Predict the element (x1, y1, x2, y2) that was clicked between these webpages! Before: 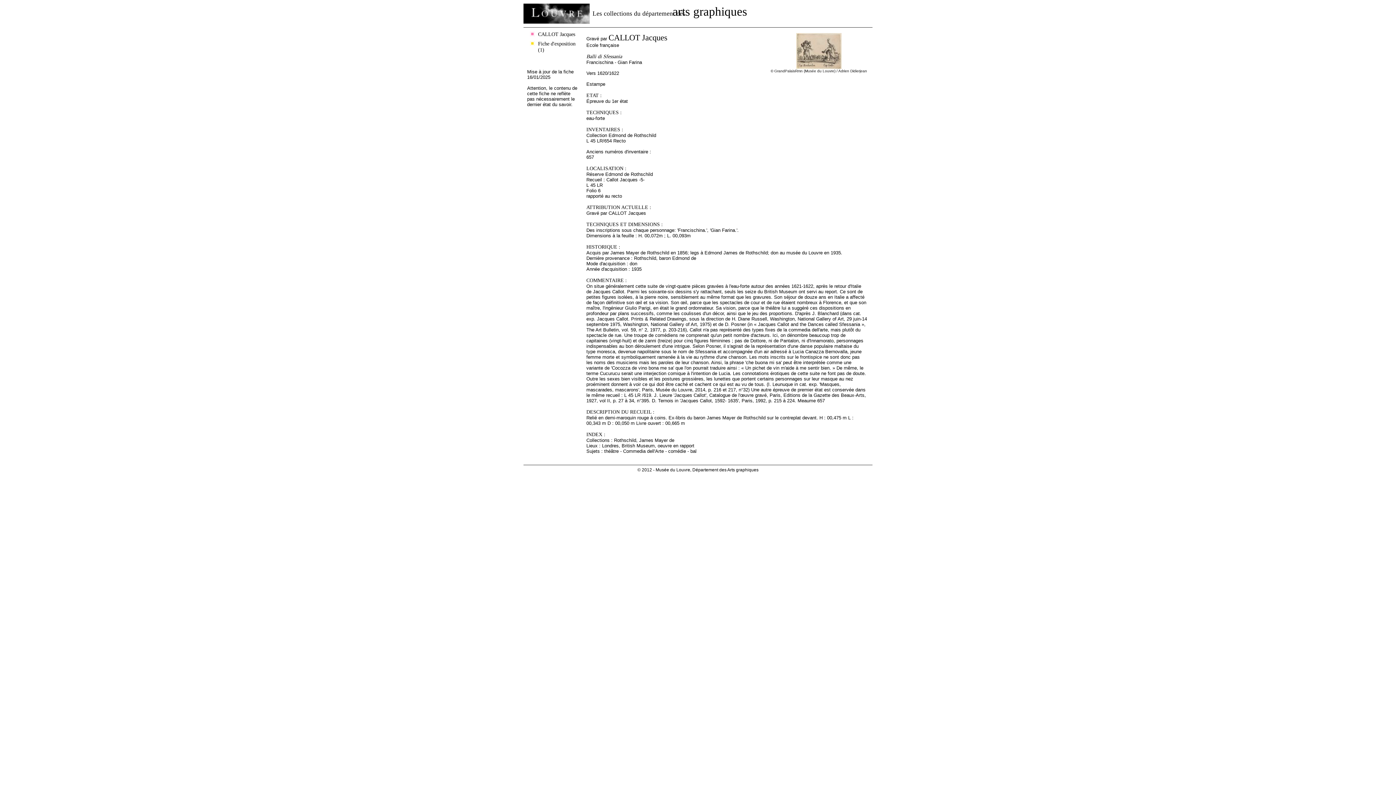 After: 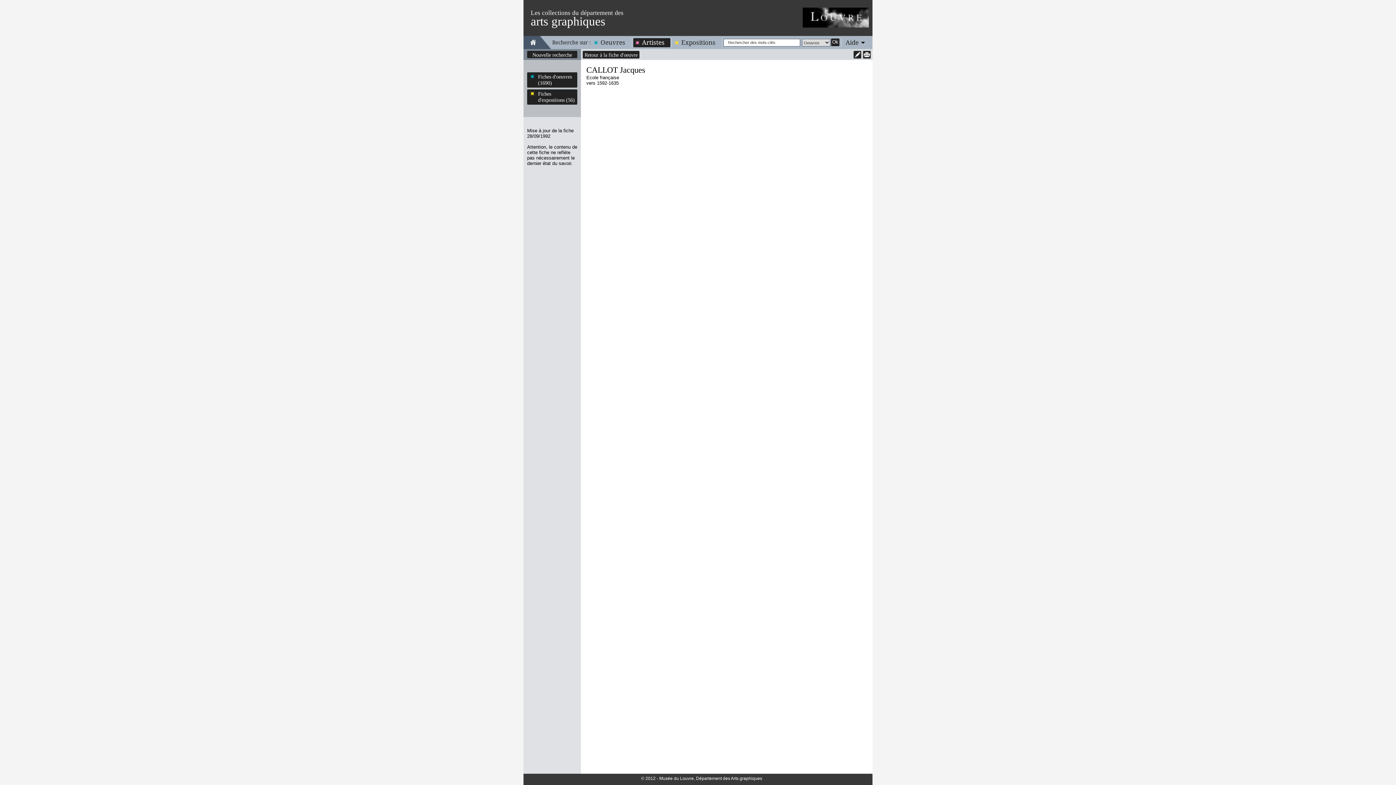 Action: label: CALLOT Jacques bbox: (608, 33, 667, 42)